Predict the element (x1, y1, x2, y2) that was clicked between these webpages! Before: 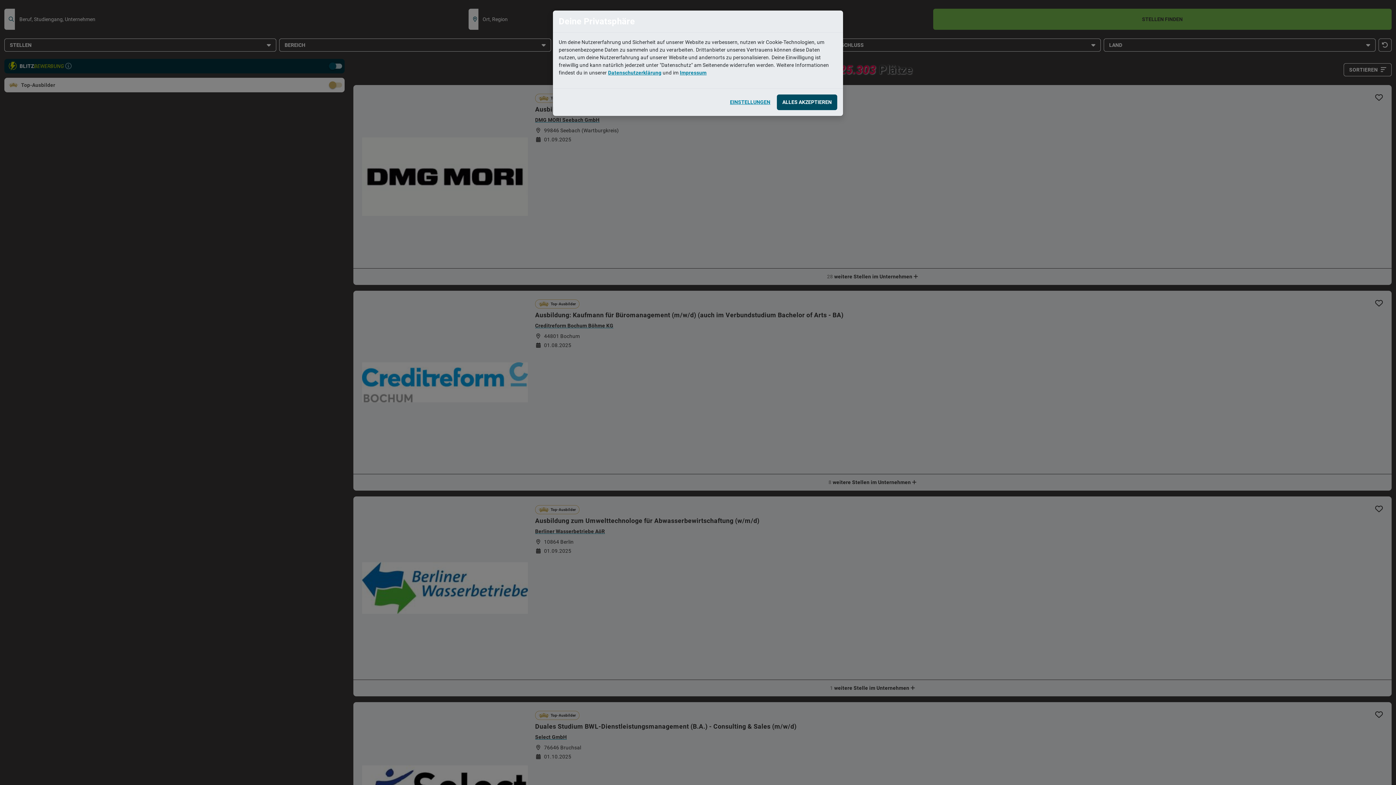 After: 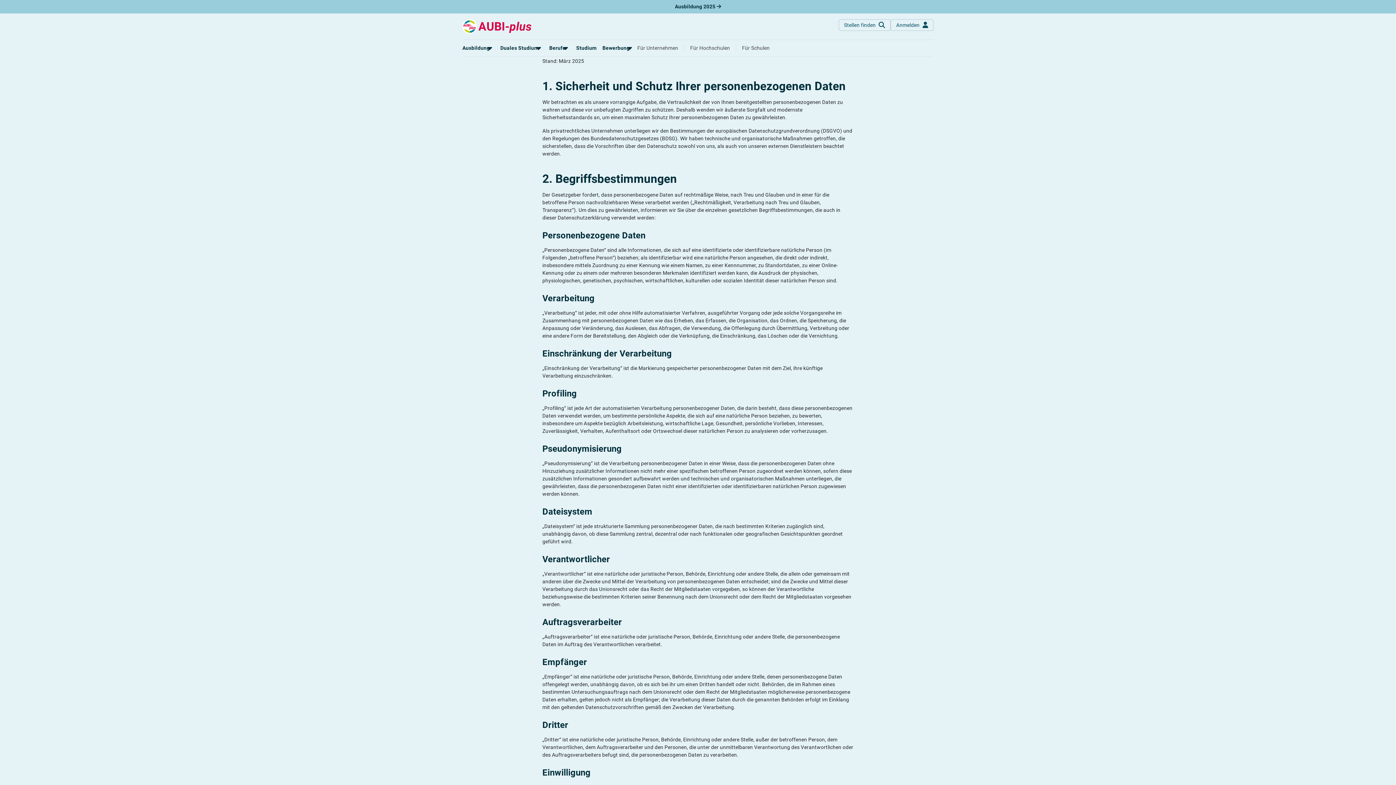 Action: bbox: (608, 69, 661, 75) label: Datenschutzerklärung